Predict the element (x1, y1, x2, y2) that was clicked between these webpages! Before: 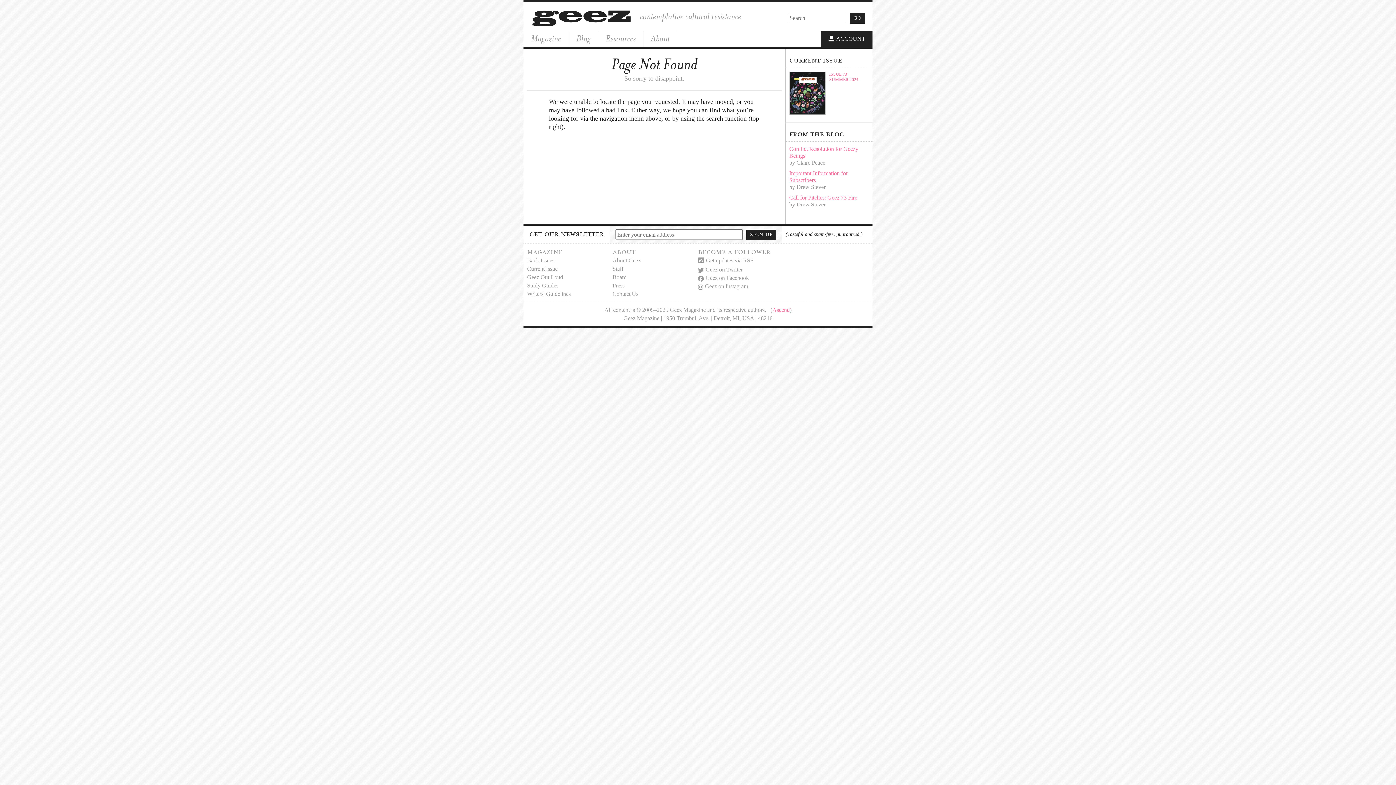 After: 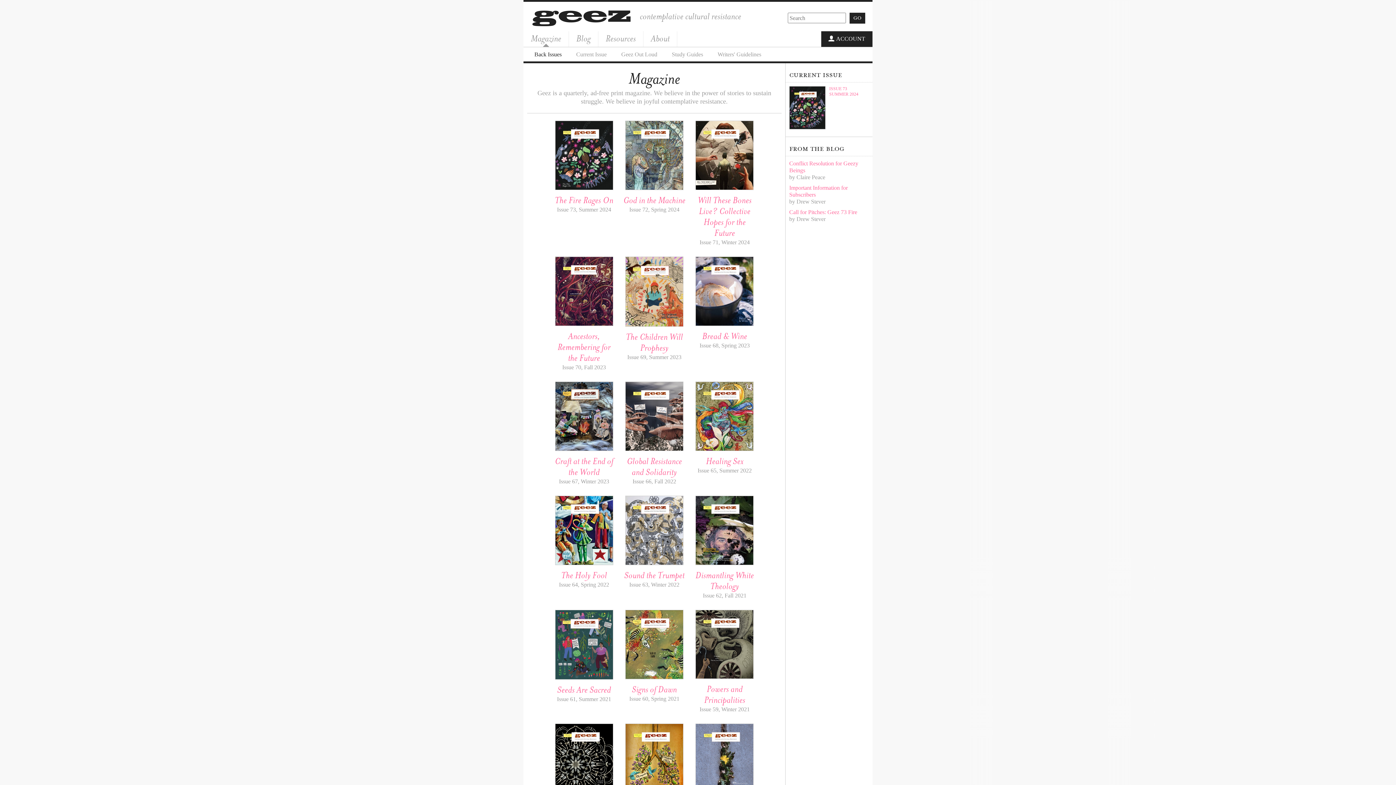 Action: label: Magazine bbox: (523, 31, 568, 46)